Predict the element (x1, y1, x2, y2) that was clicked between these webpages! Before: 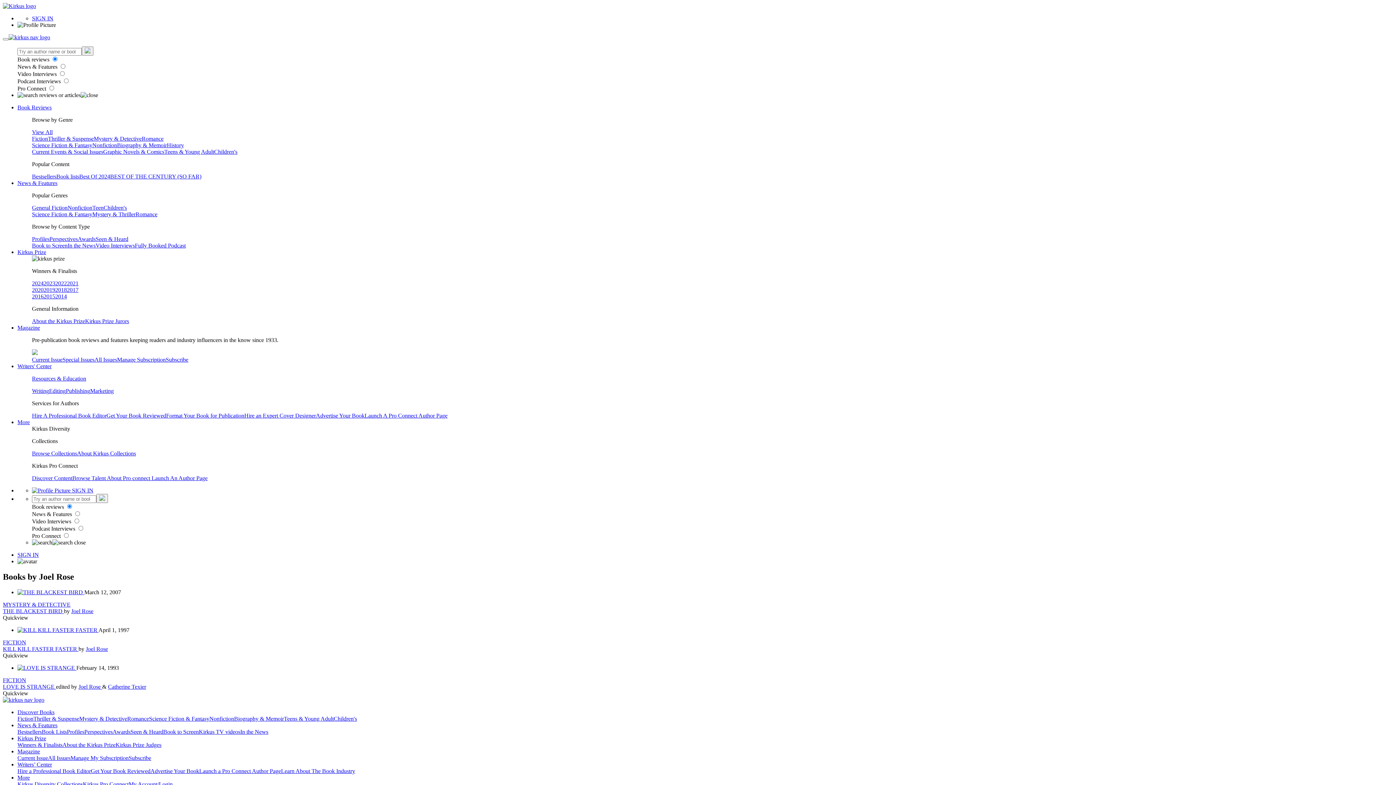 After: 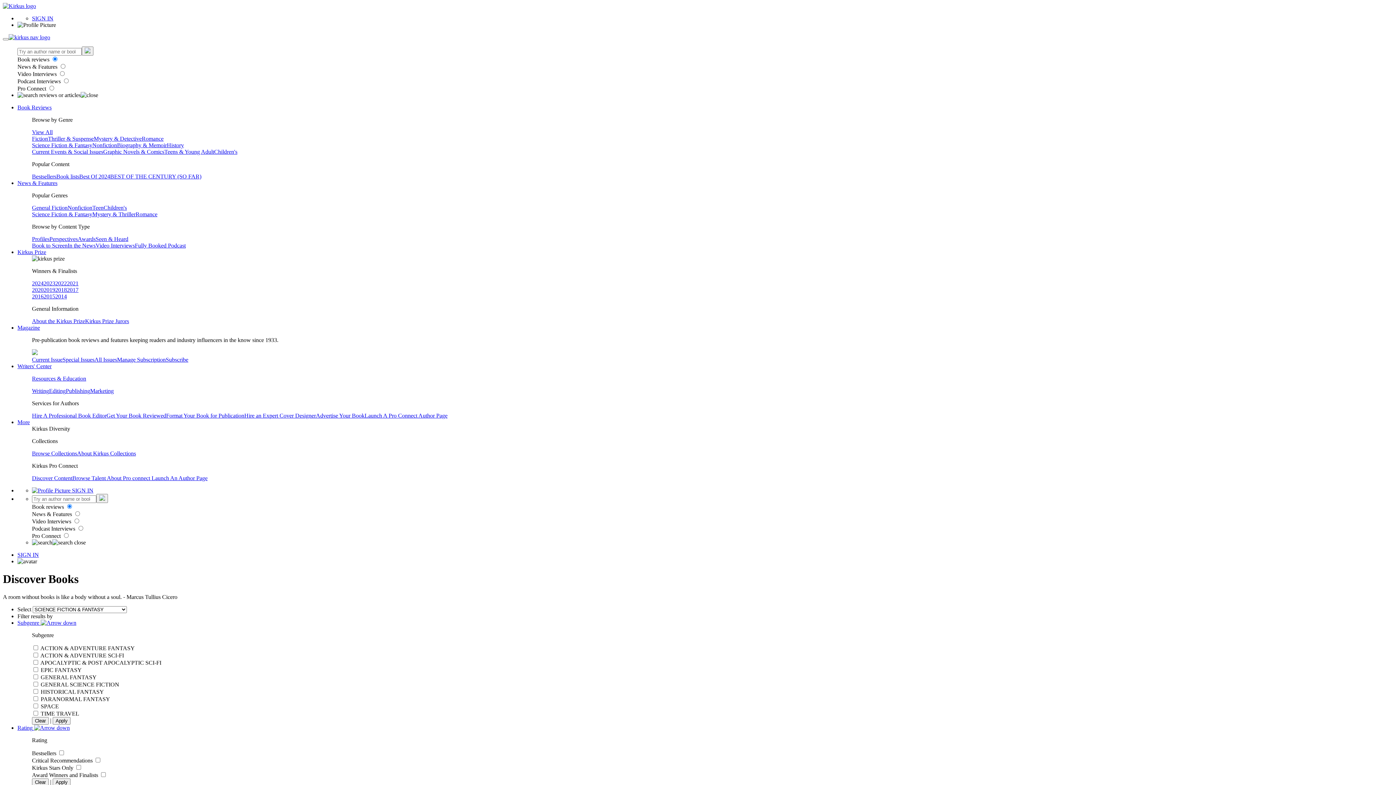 Action: bbox: (149, 715, 209, 722) label: Science Fiction & Fantasy